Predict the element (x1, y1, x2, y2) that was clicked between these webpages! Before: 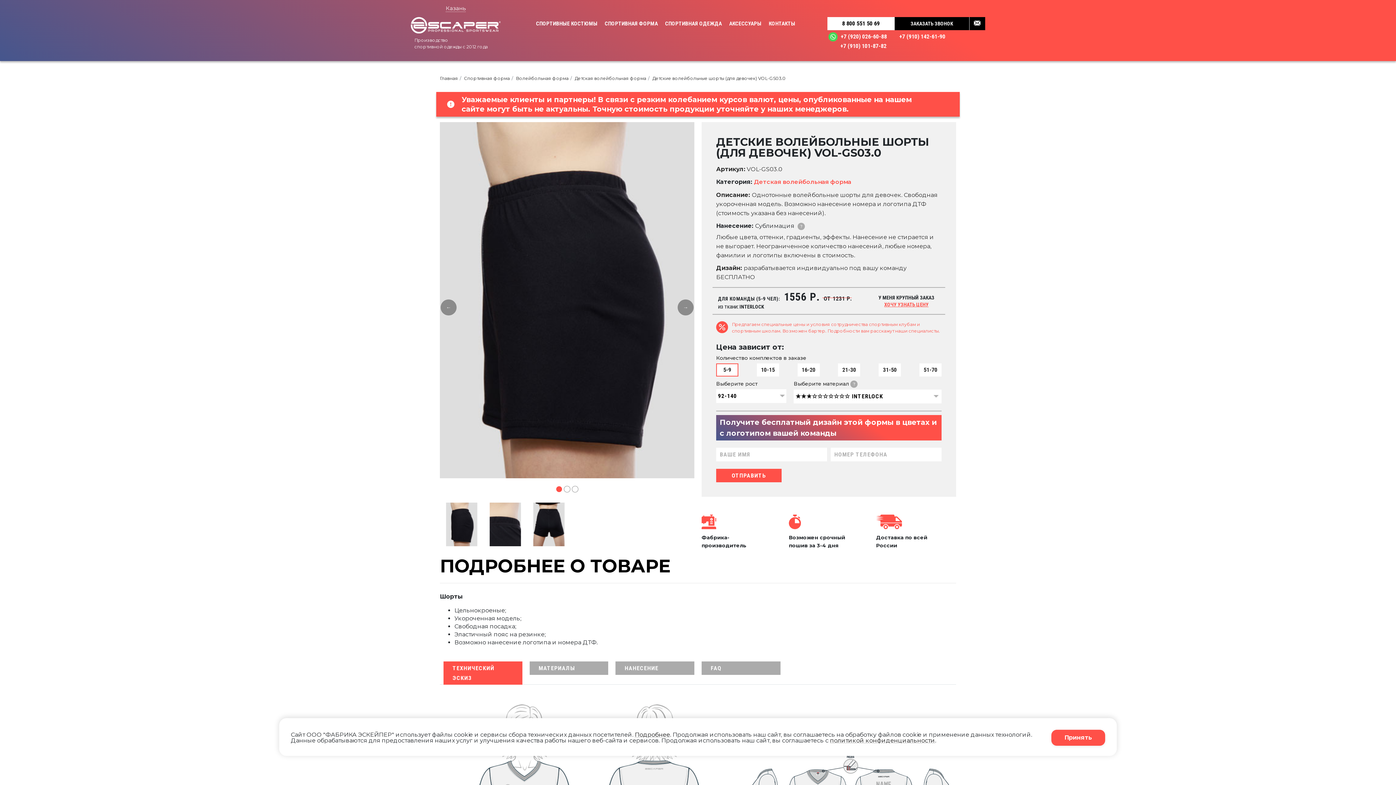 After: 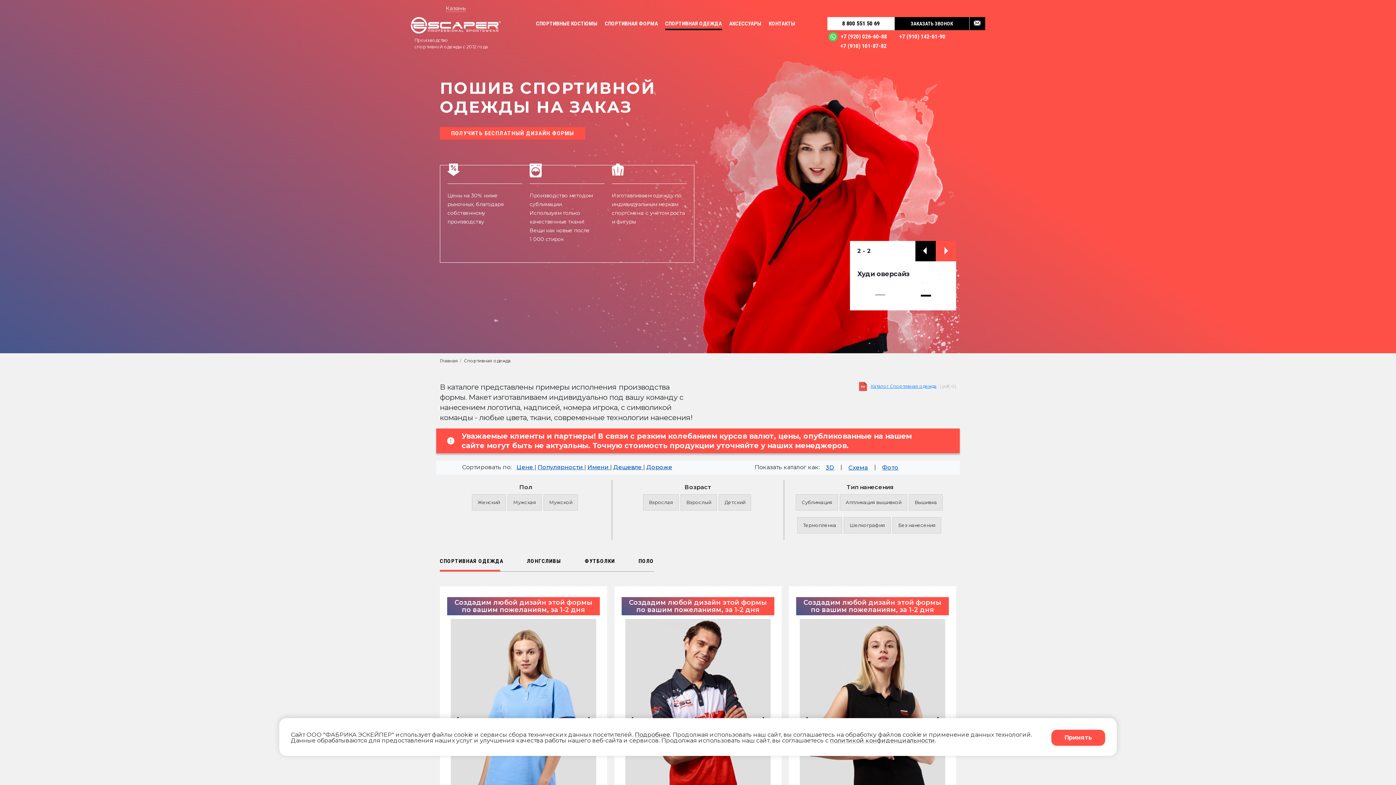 Action: label: СПОРТИВНАЯ ОДЕЖДА bbox: (665, 20, 722, 30)